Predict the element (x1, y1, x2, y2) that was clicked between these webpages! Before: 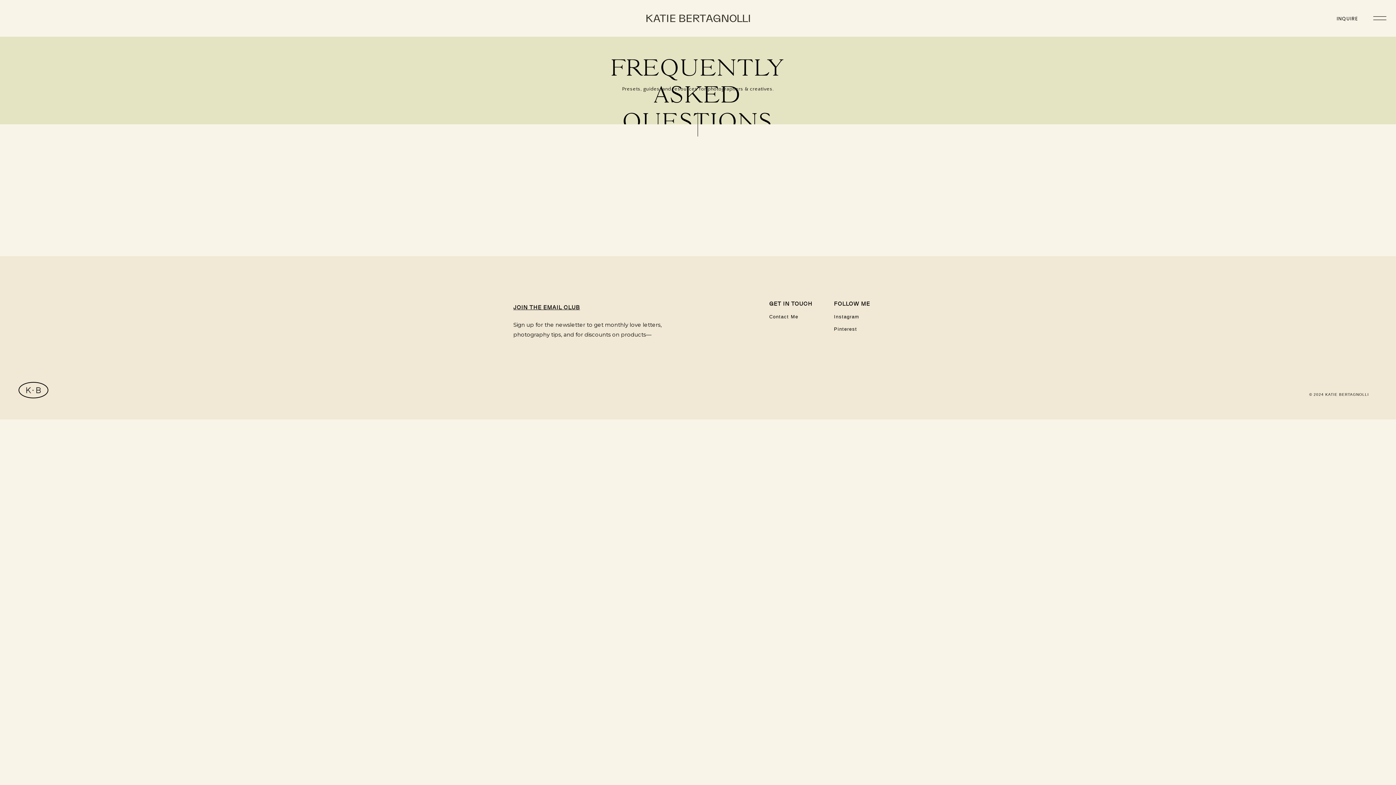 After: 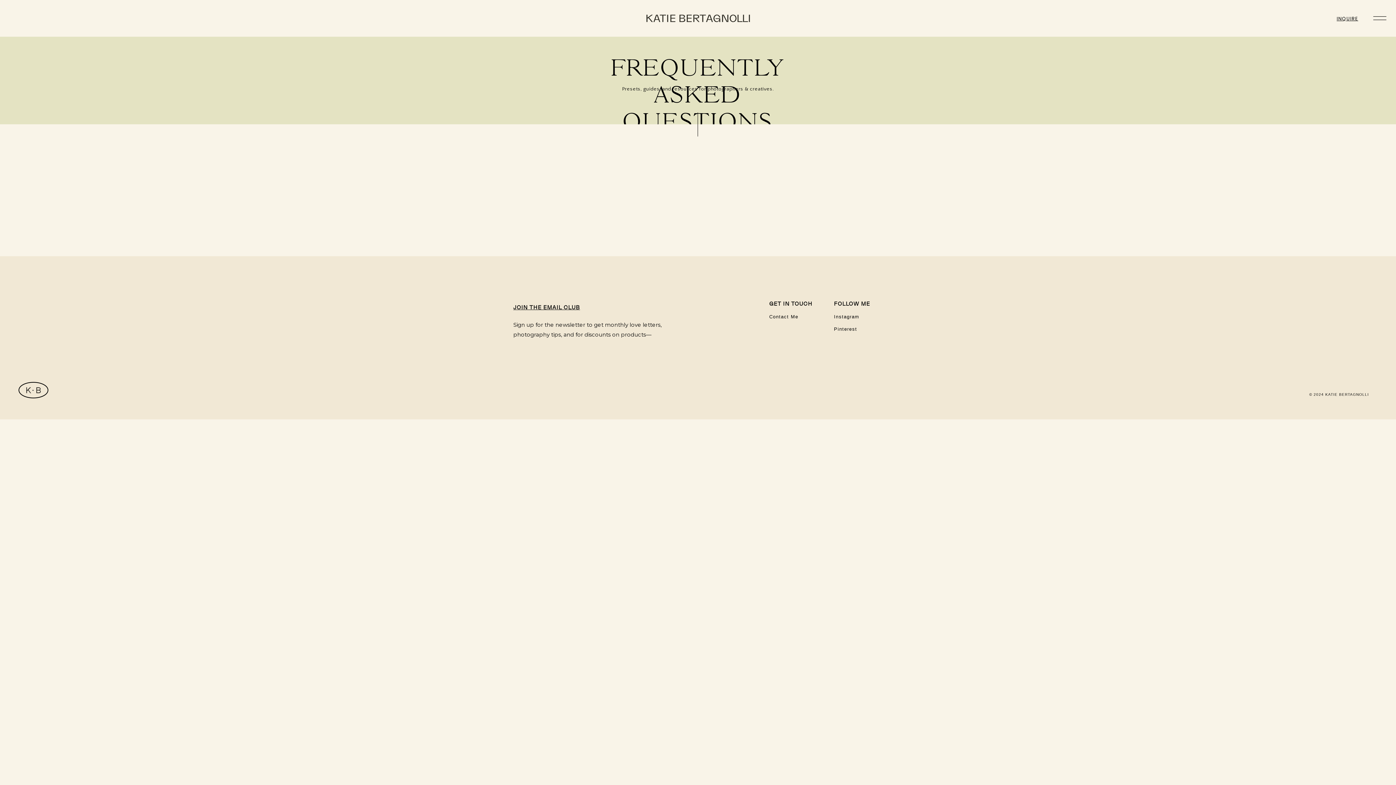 Action: bbox: (1333, 14, 1358, 24) label: INQUIRE